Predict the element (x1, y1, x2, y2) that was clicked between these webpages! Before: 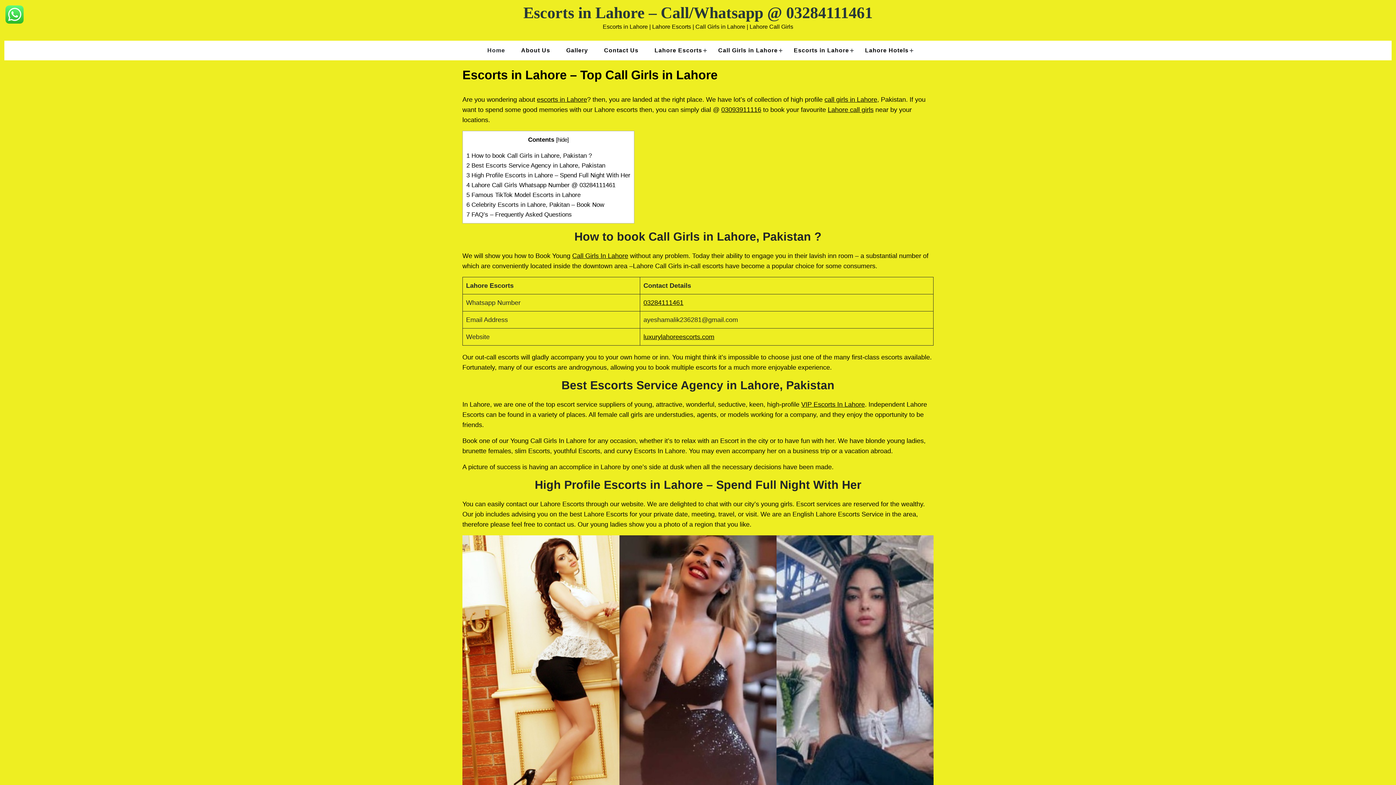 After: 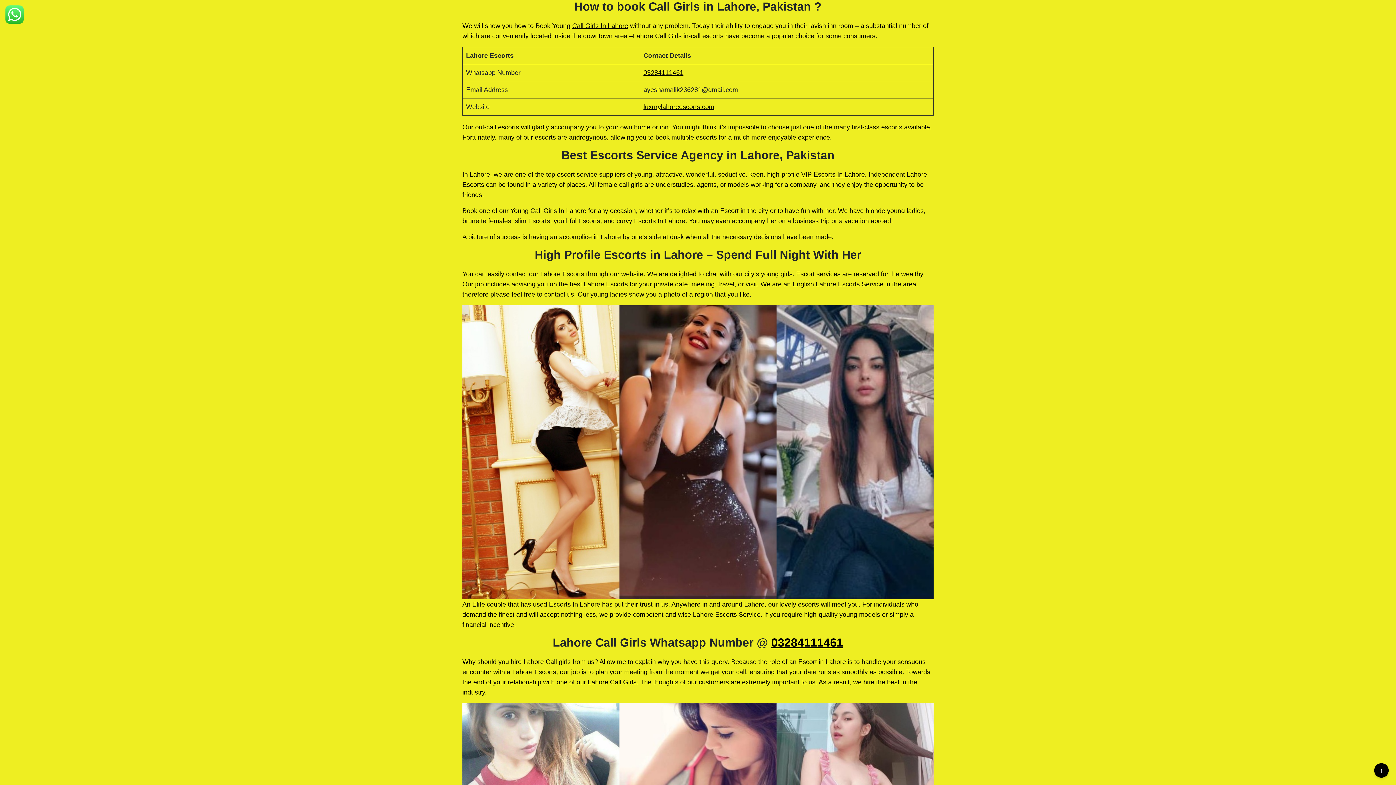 Action: label: 1 How to book Call Girls in Lahore, Pakistan ? bbox: (466, 152, 592, 159)